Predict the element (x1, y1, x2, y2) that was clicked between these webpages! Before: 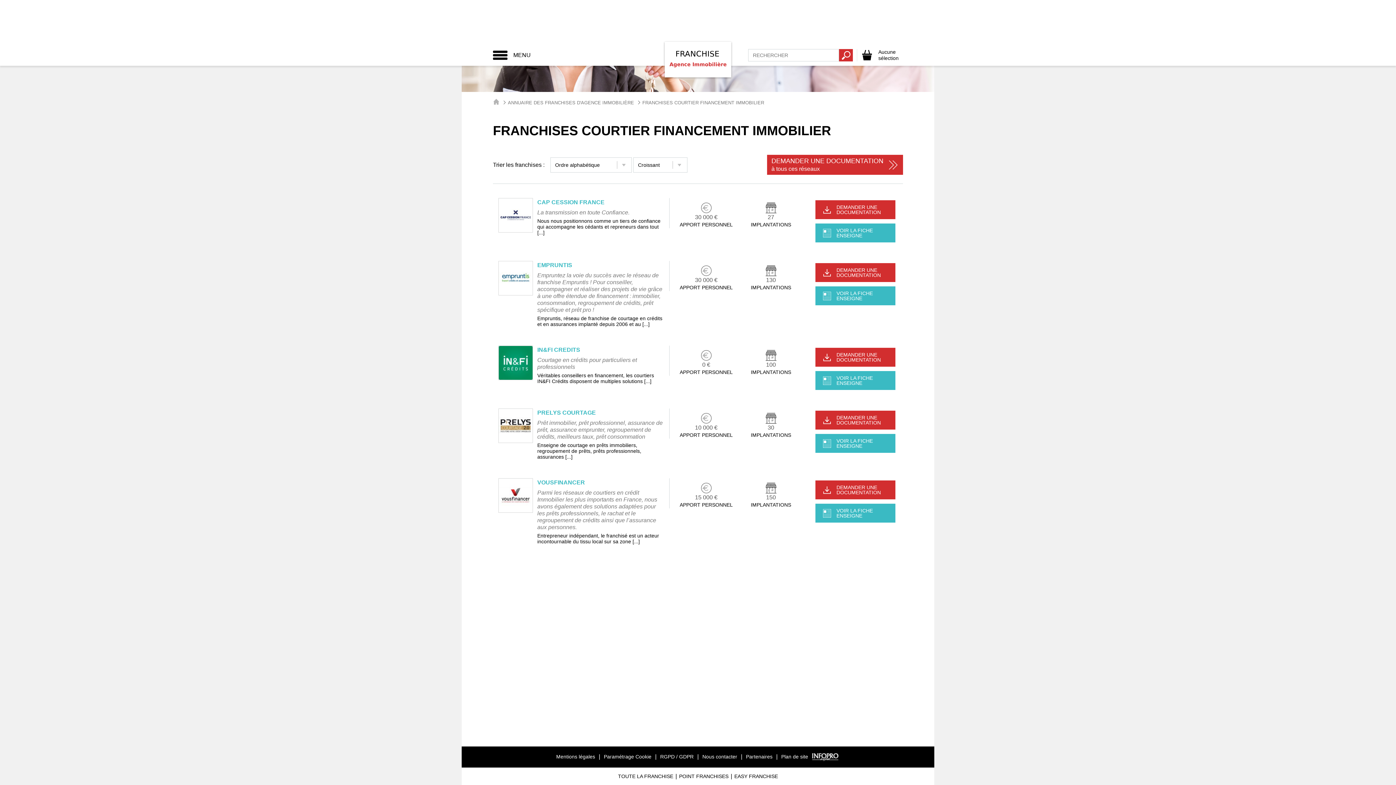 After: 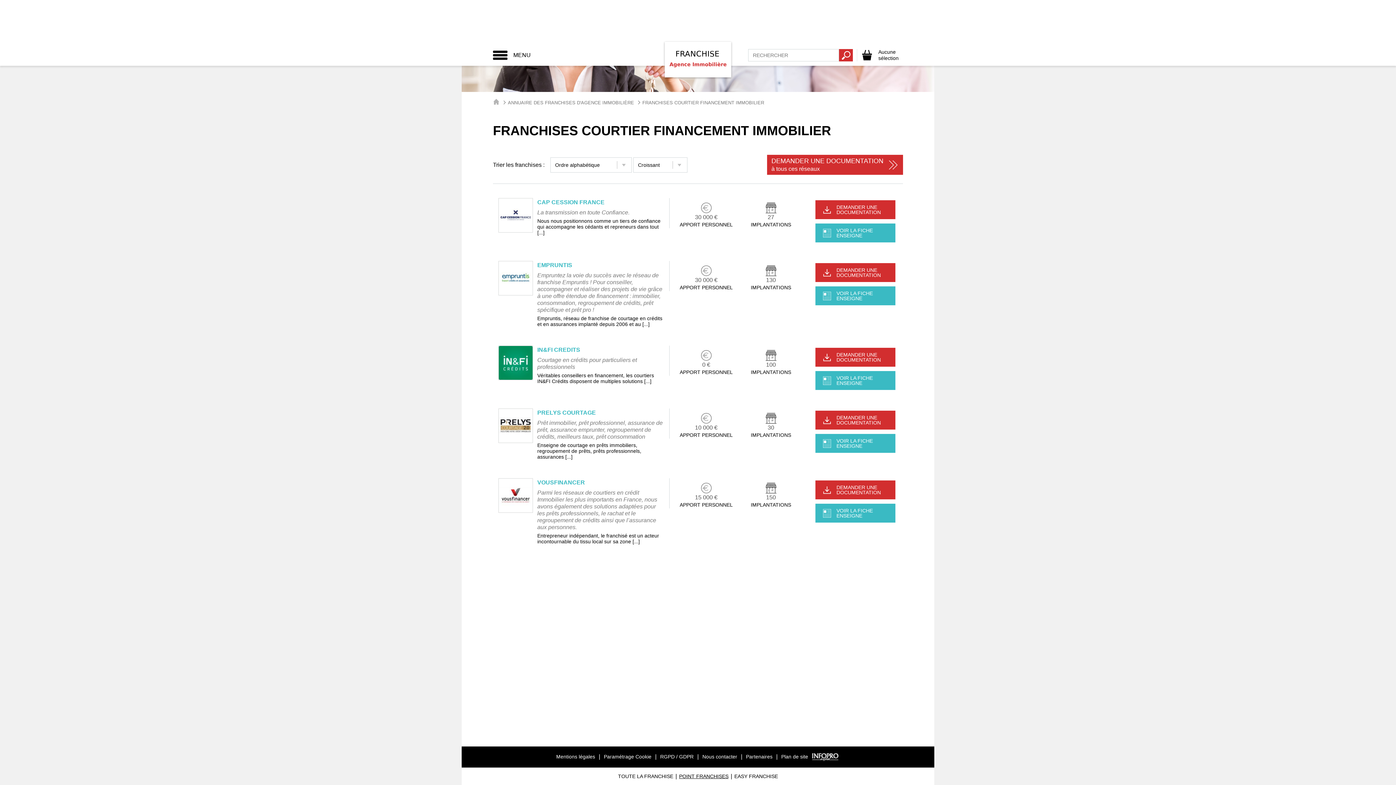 Action: label: POINT FRANCHISES bbox: (679, 773, 728, 780)